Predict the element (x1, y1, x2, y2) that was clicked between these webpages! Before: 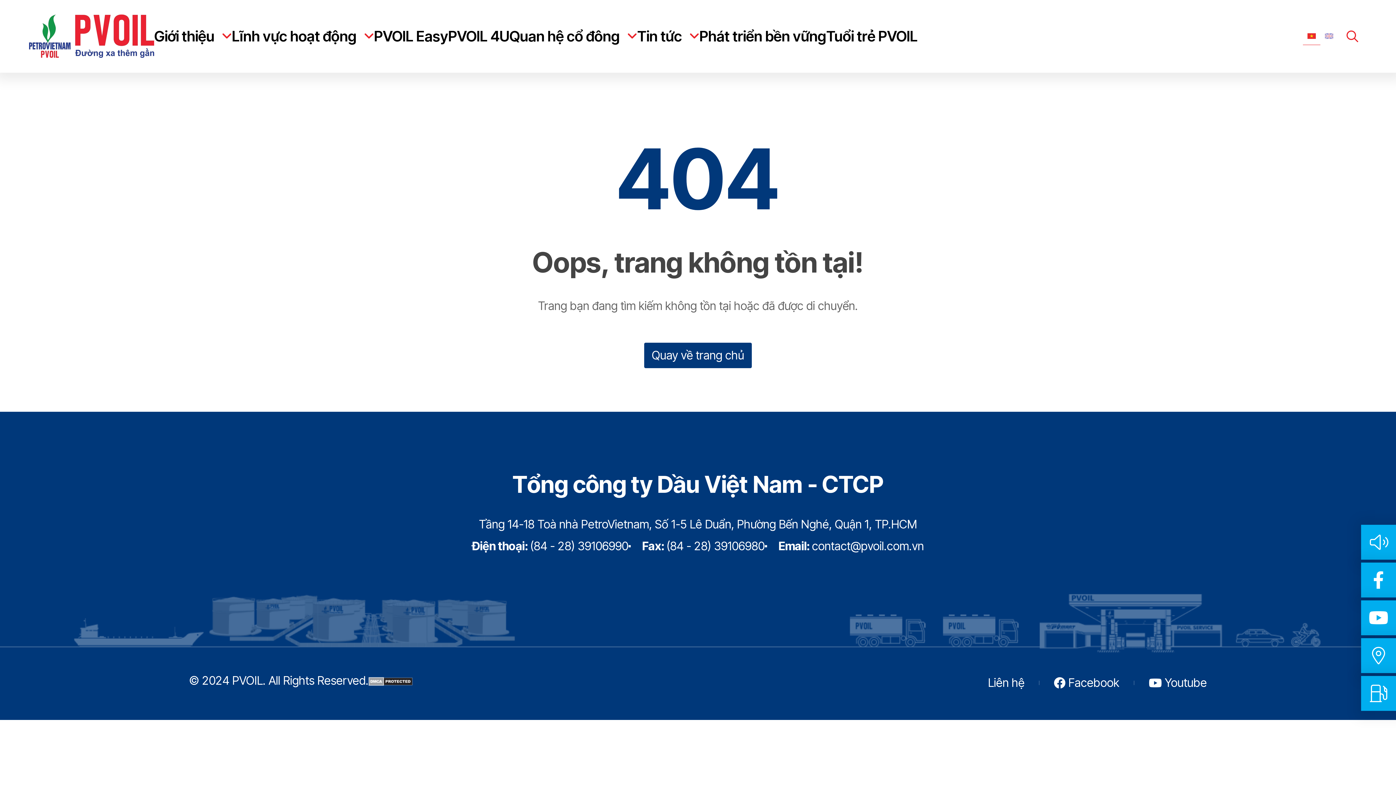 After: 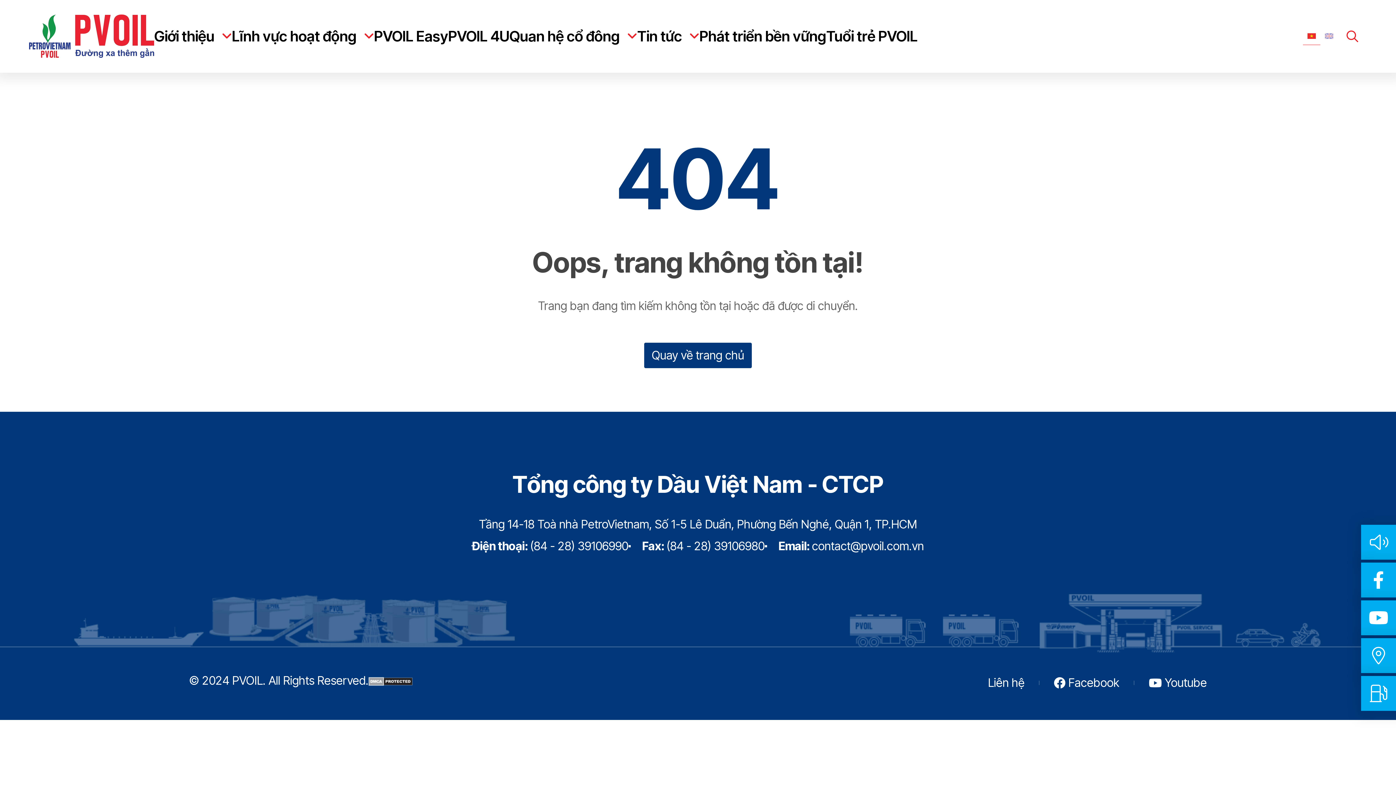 Action: label:  
Youtube bbox: (1149, 675, 1207, 691)